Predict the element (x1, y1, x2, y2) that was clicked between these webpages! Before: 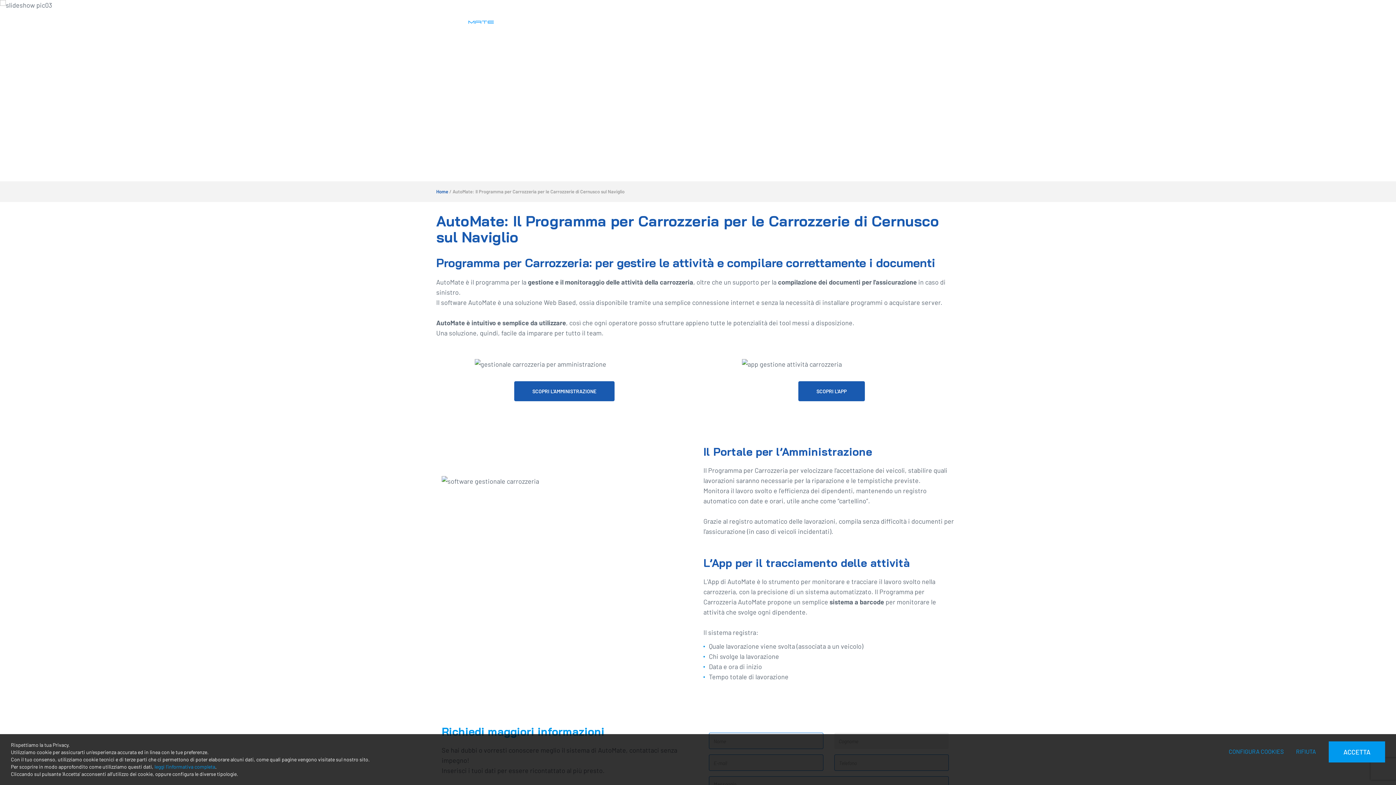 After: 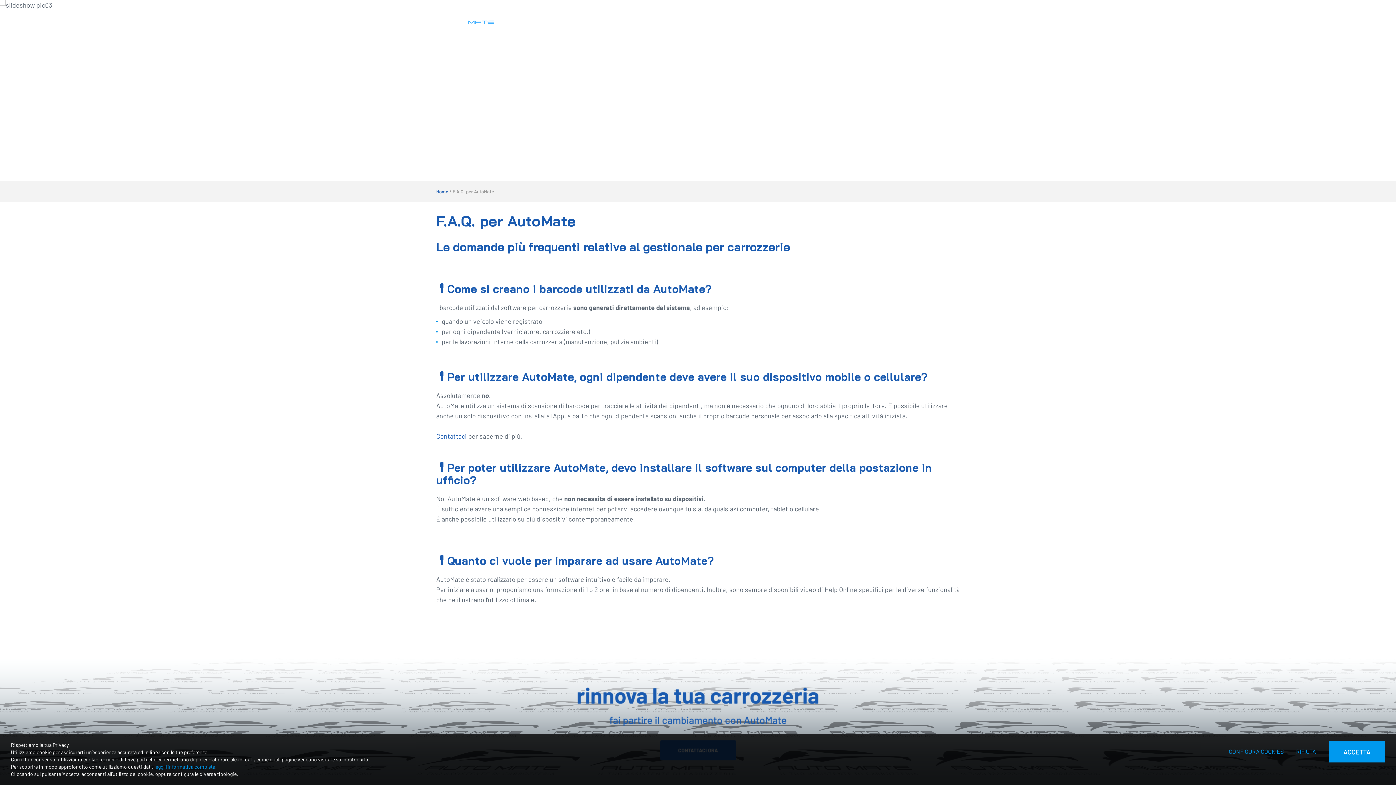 Action: bbox: (814, 7, 838, 29) label: F.A.Q.